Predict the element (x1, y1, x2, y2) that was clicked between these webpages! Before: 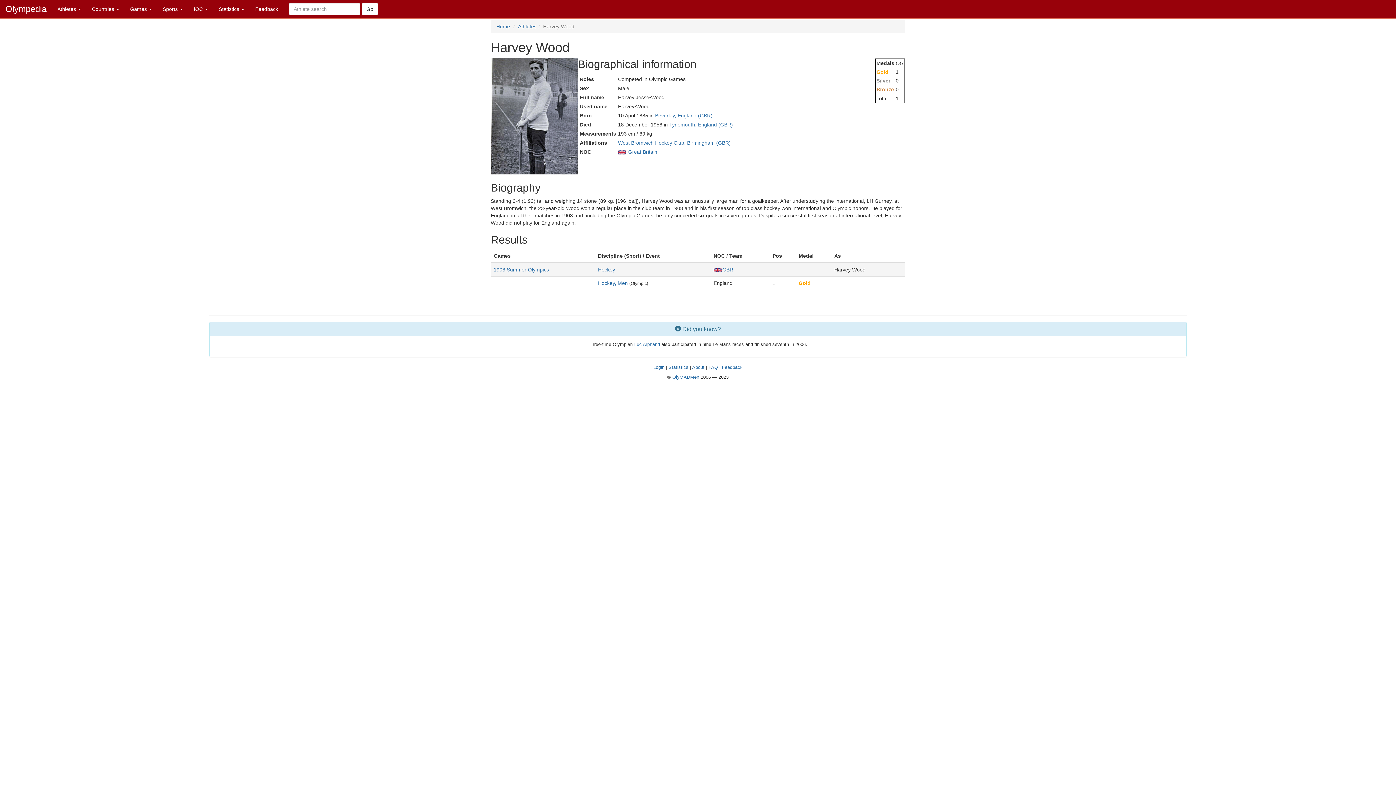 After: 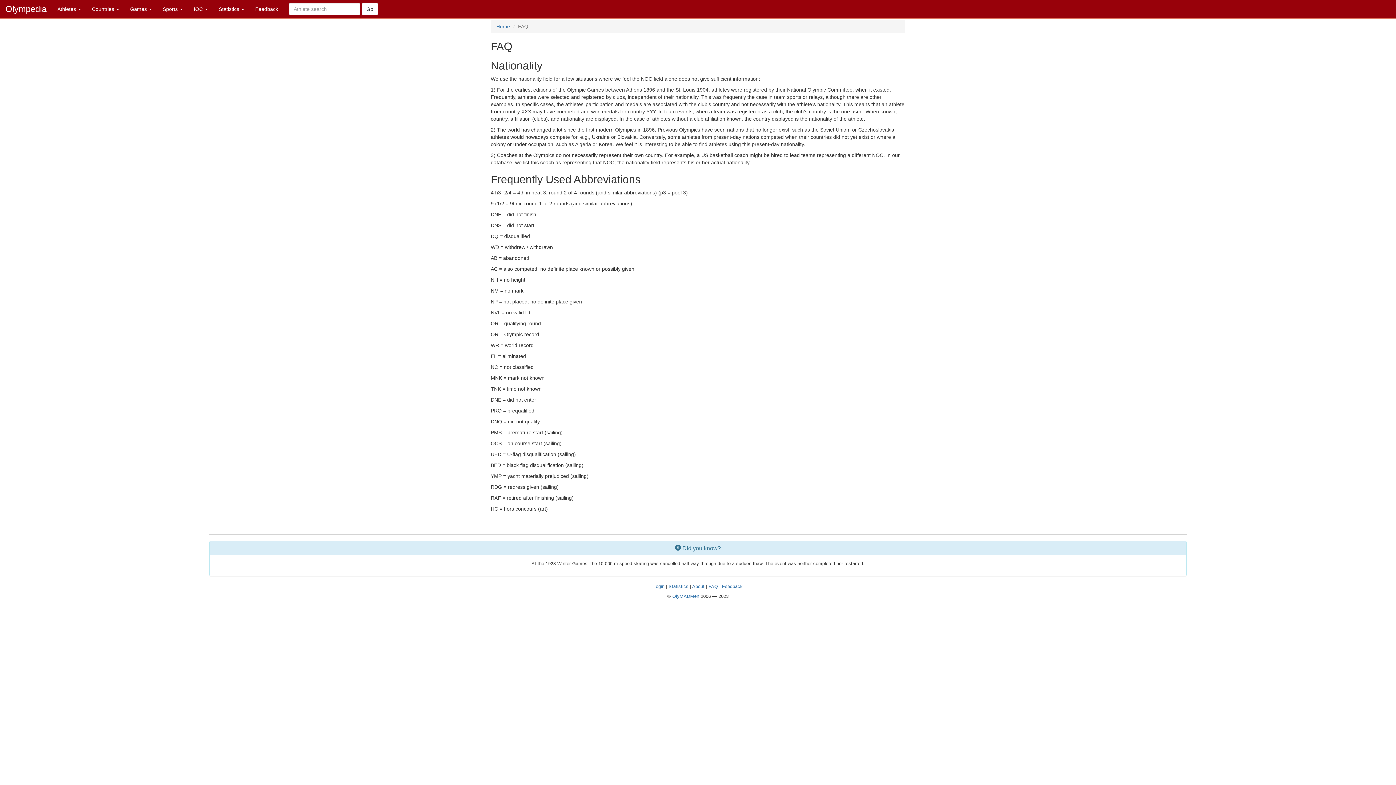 Action: bbox: (708, 365, 718, 370) label: FAQ